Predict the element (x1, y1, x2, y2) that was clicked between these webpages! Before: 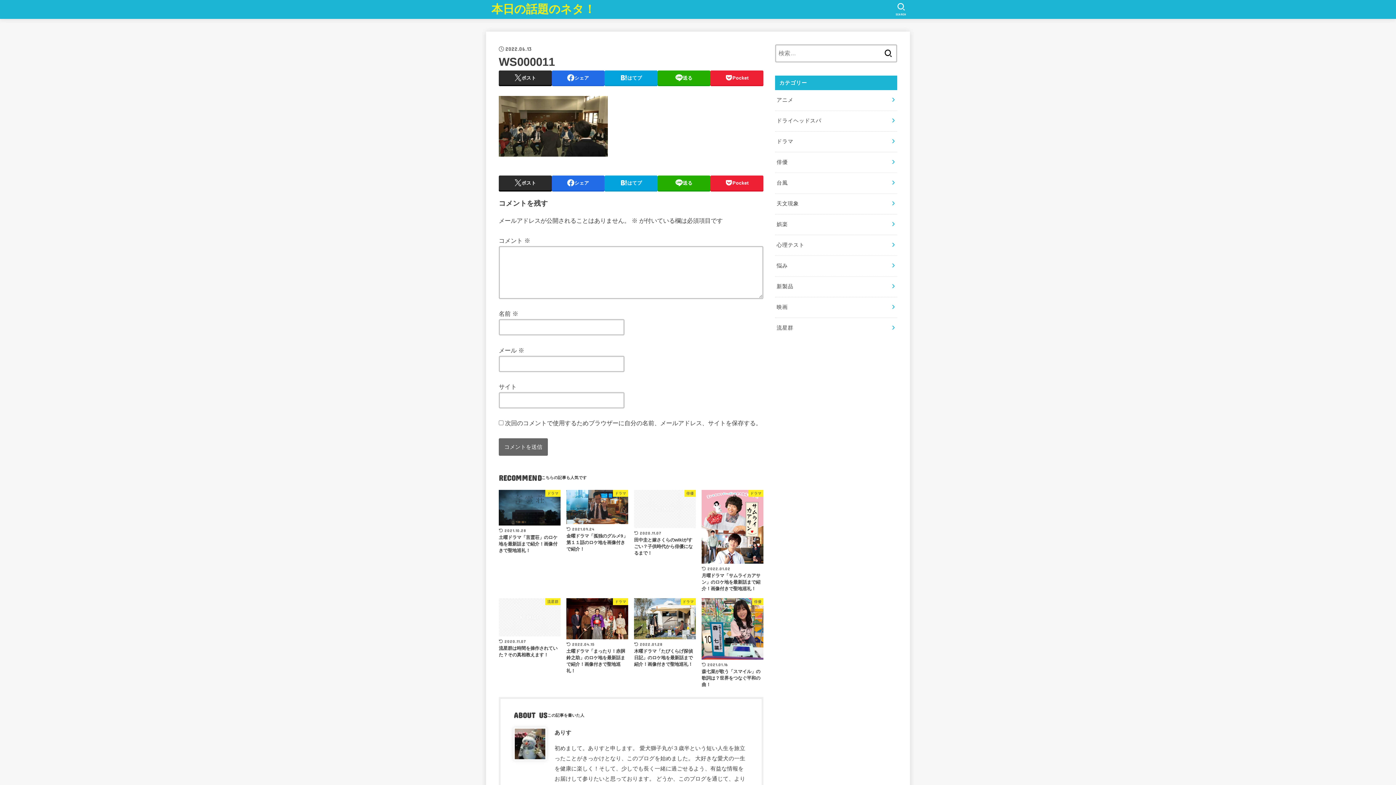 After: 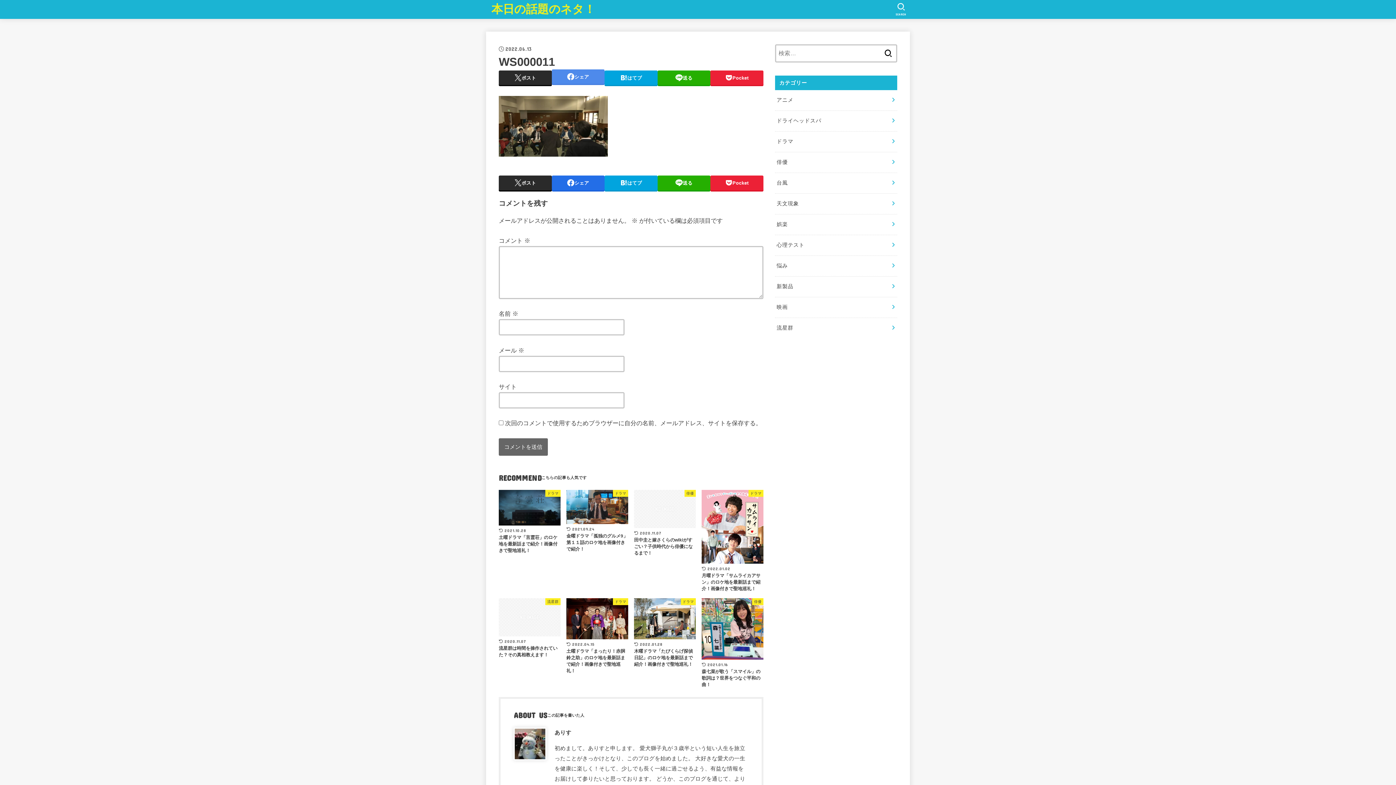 Action: bbox: (551, 70, 604, 85) label: シェア